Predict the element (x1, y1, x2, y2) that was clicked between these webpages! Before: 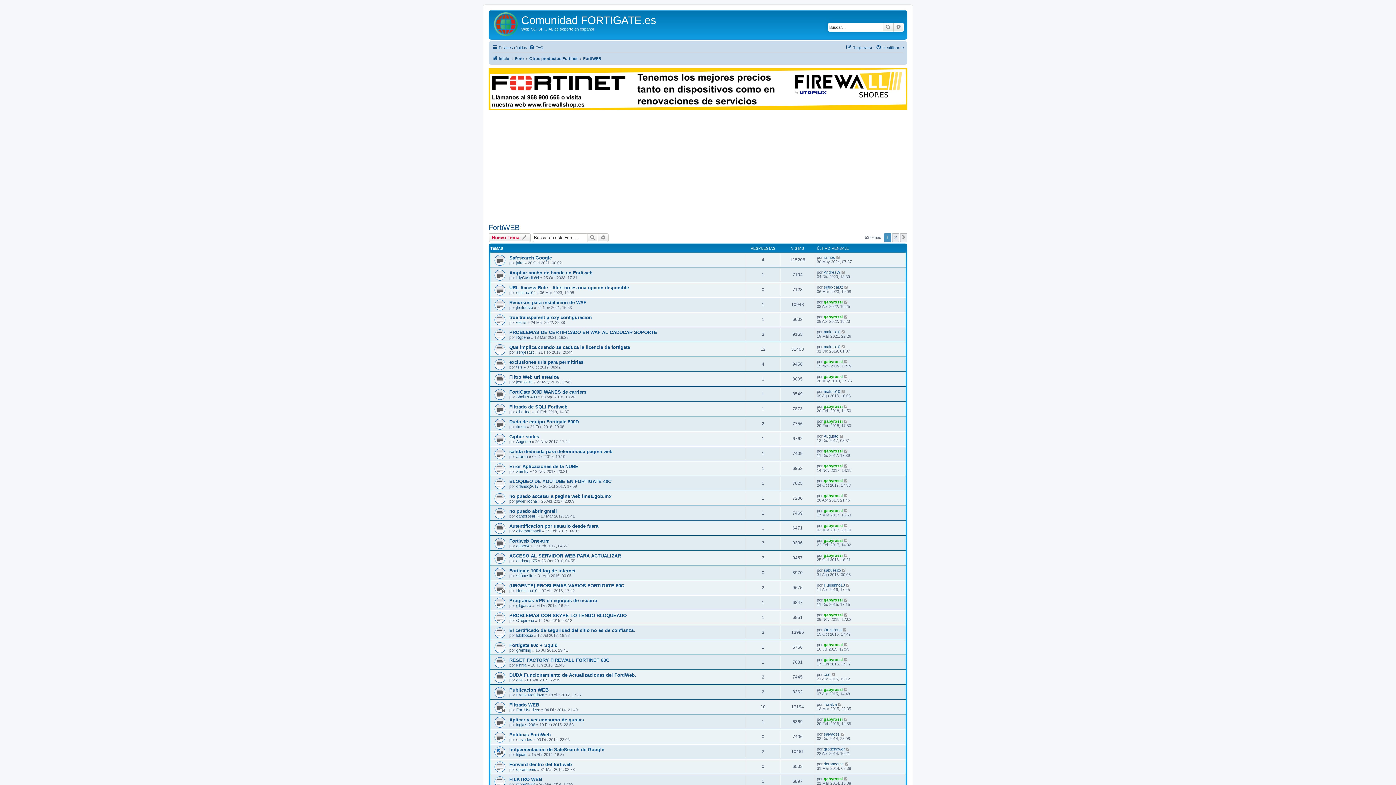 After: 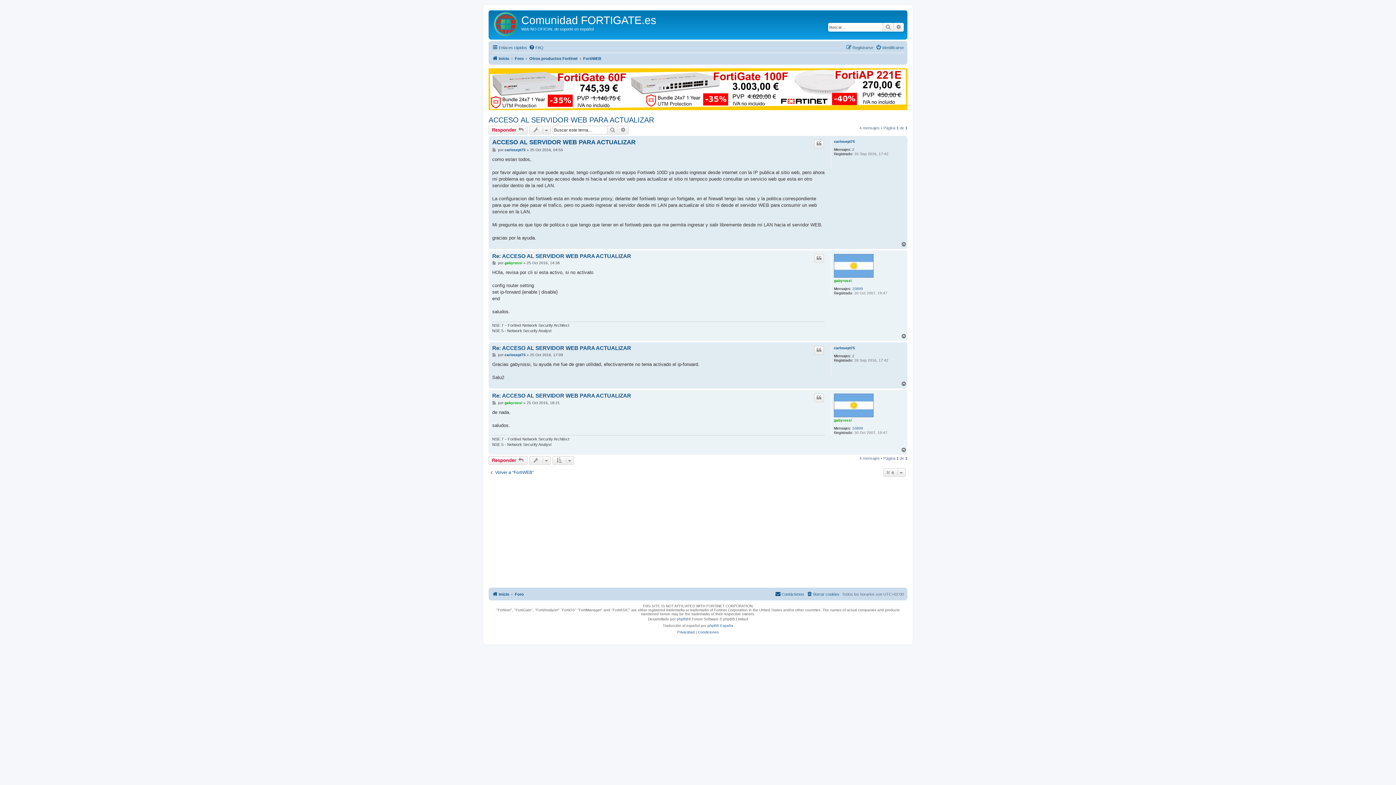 Action: label: ACCESO AL SERVIDOR WEB PARA ACTUALIZAR bbox: (509, 553, 621, 558)